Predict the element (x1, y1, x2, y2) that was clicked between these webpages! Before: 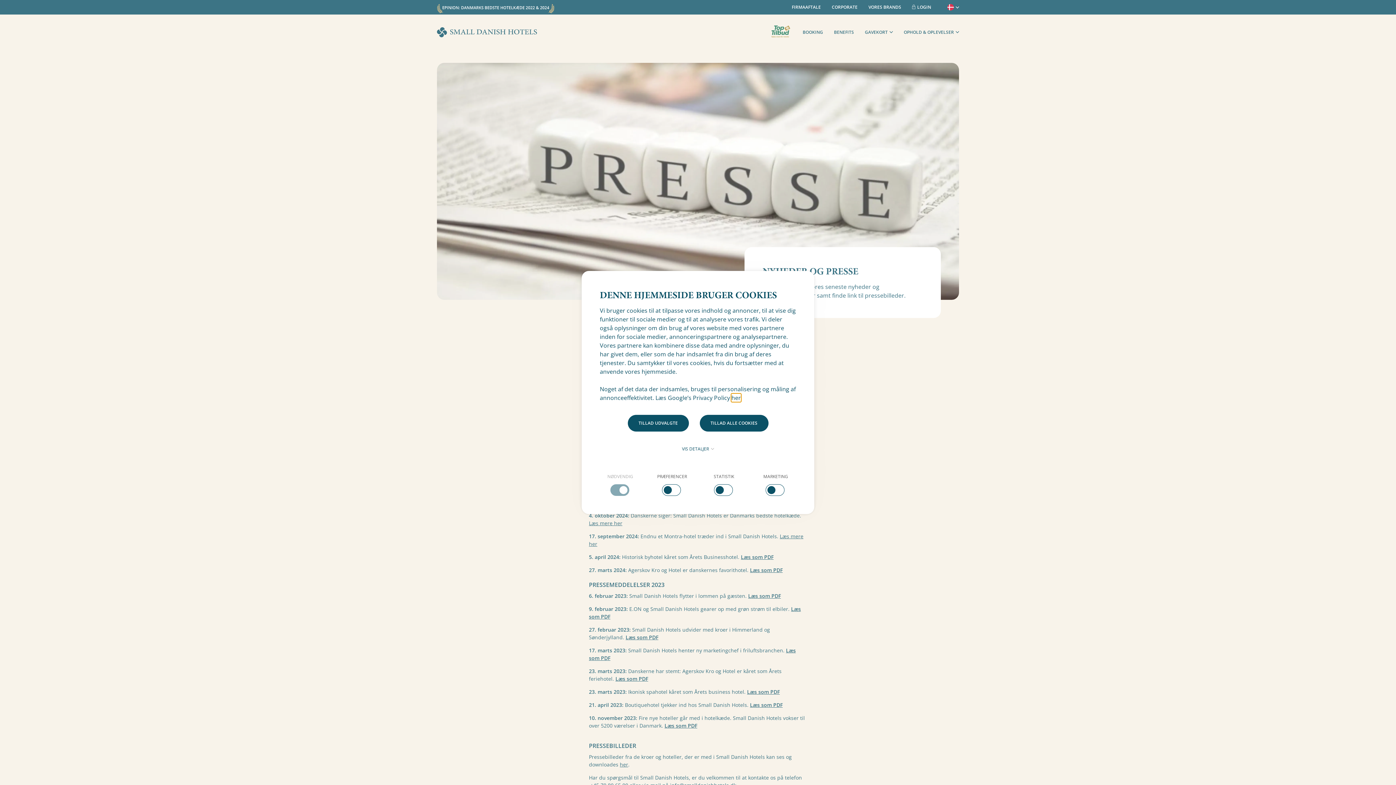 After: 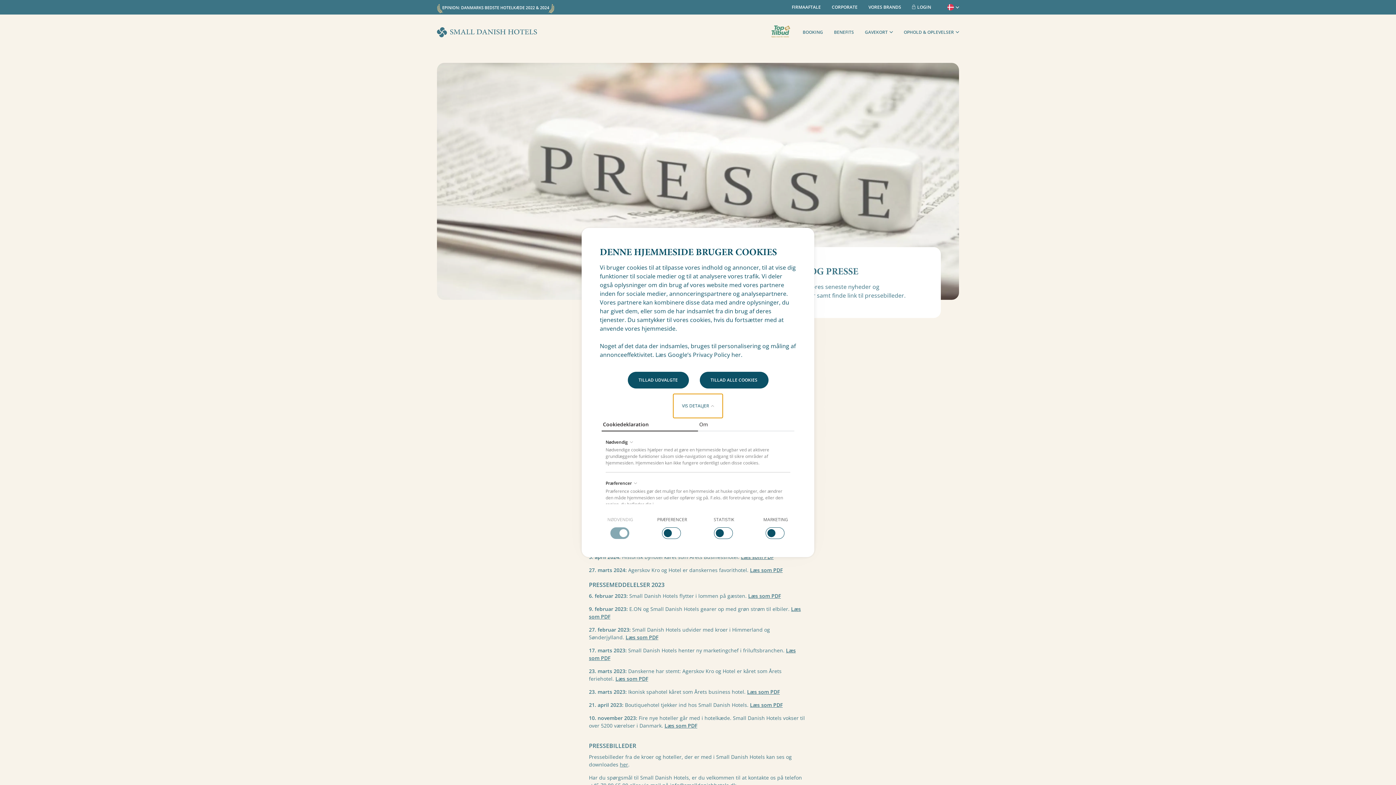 Action: label: VIS DETALJER  bbox: (673, 437, 722, 461)